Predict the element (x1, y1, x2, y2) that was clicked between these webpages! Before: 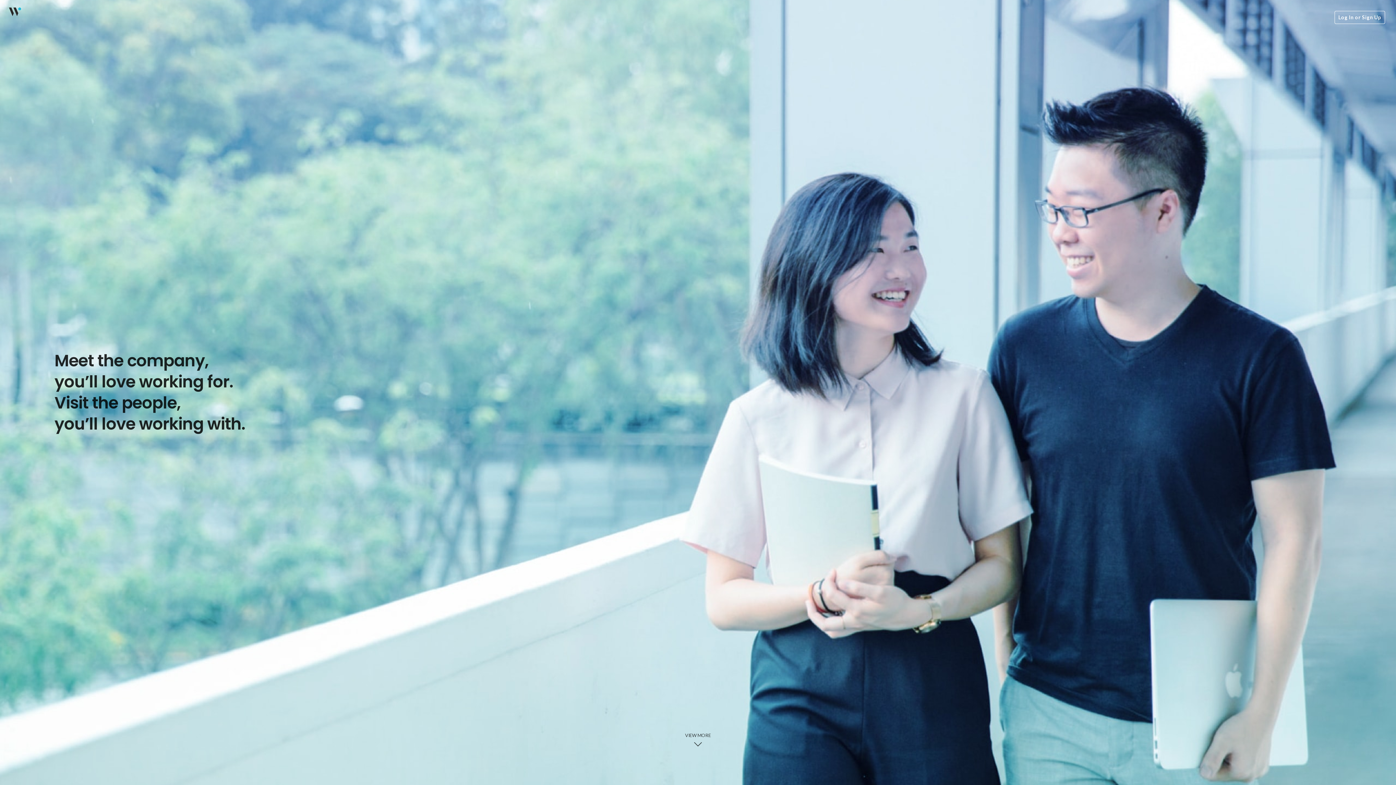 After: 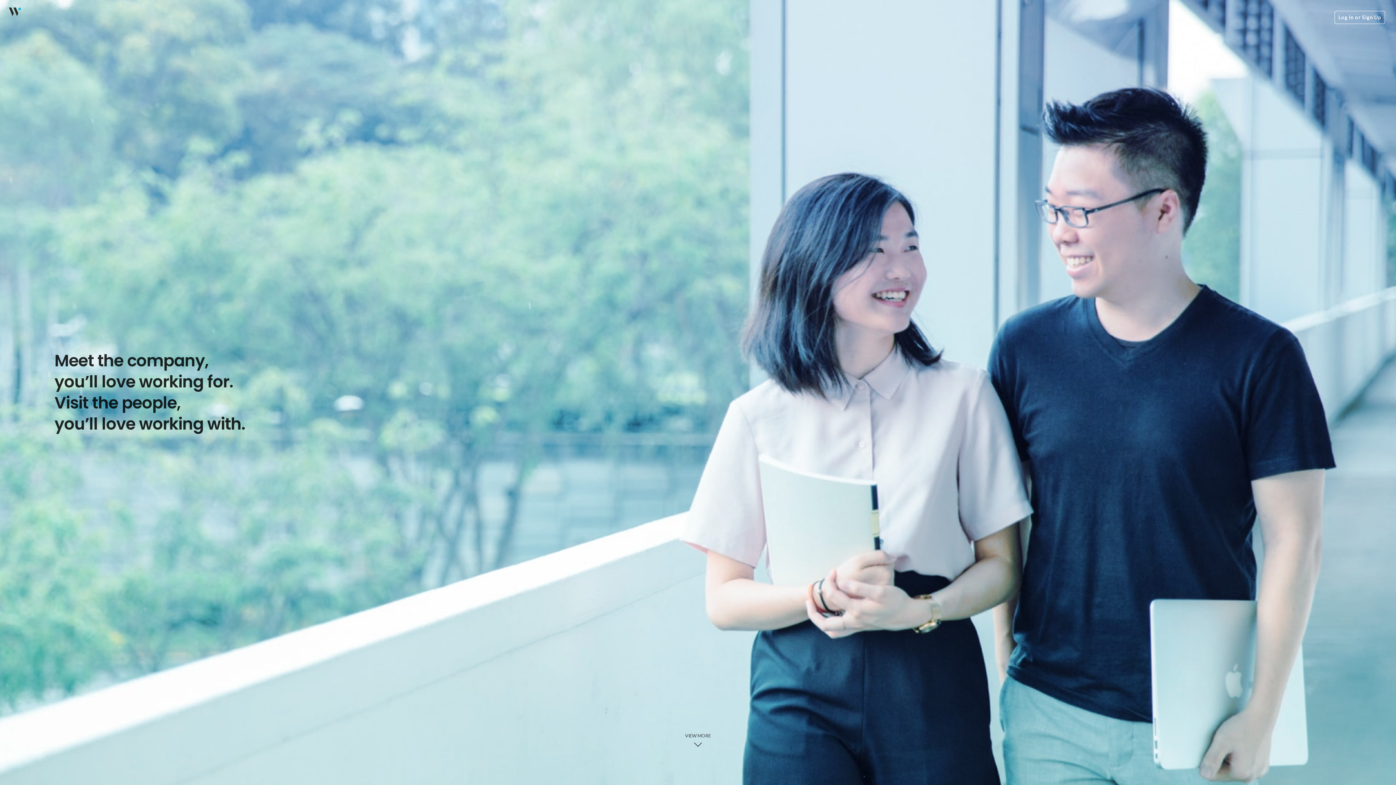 Action: label: Wantedly bbox: (10, 761, 85, 779)